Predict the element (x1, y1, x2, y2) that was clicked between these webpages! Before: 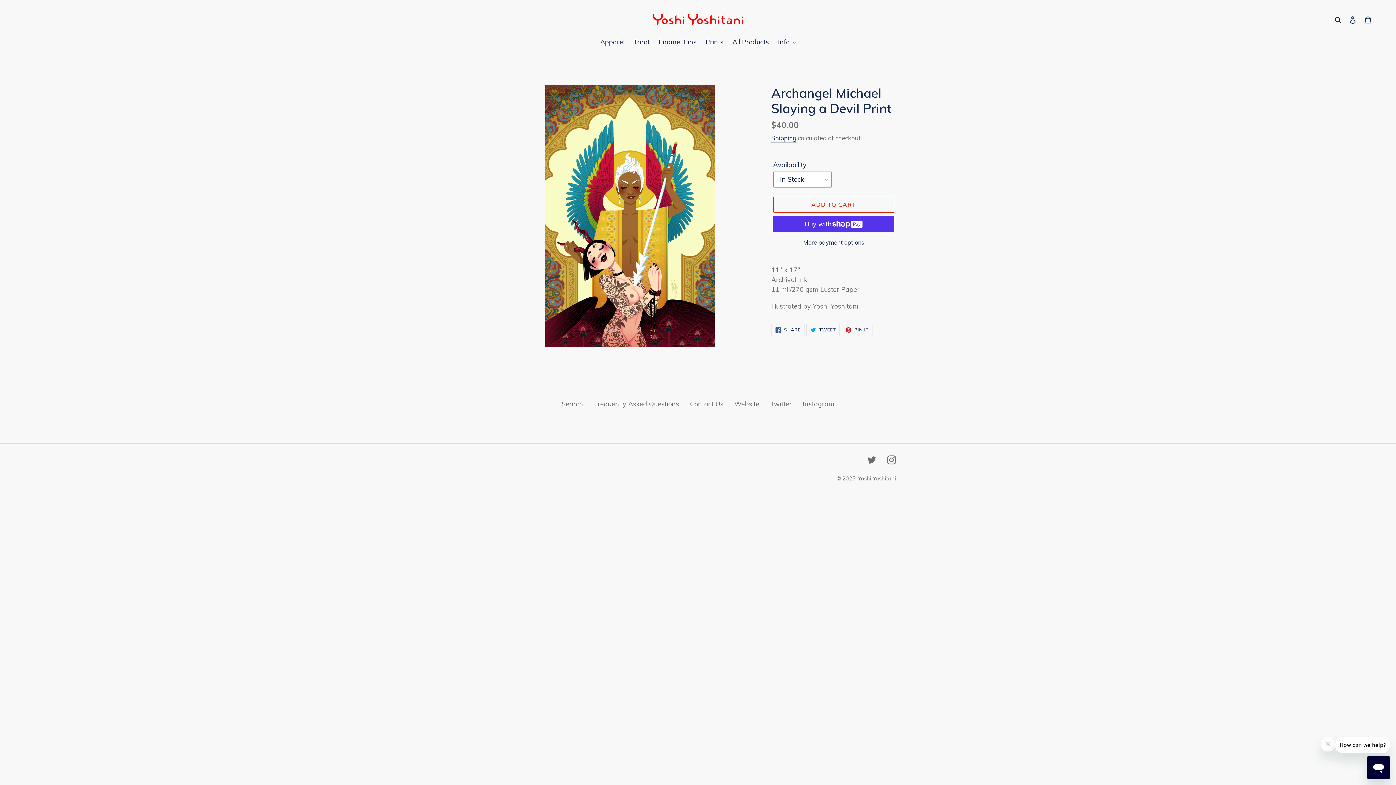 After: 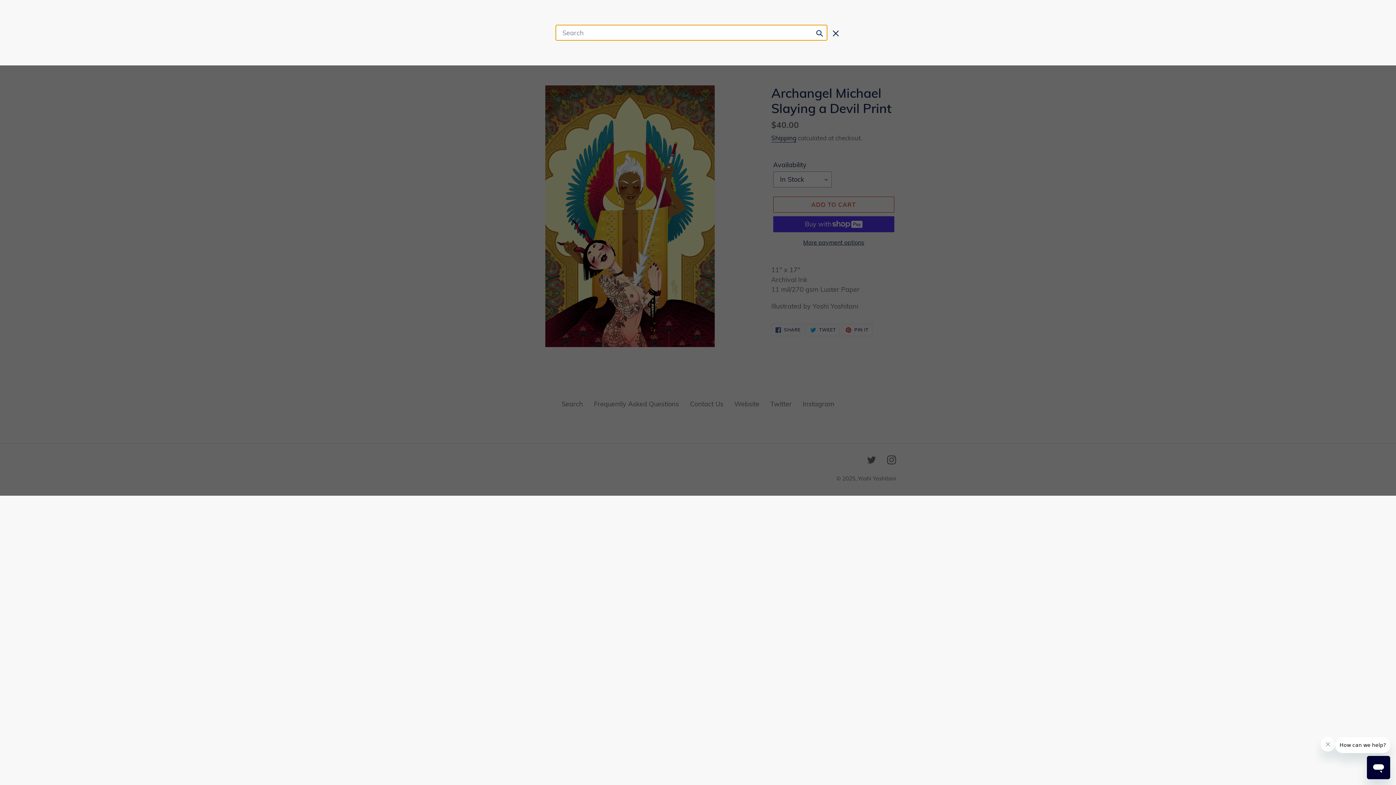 Action: bbox: (1332, 14, 1345, 24) label: Search